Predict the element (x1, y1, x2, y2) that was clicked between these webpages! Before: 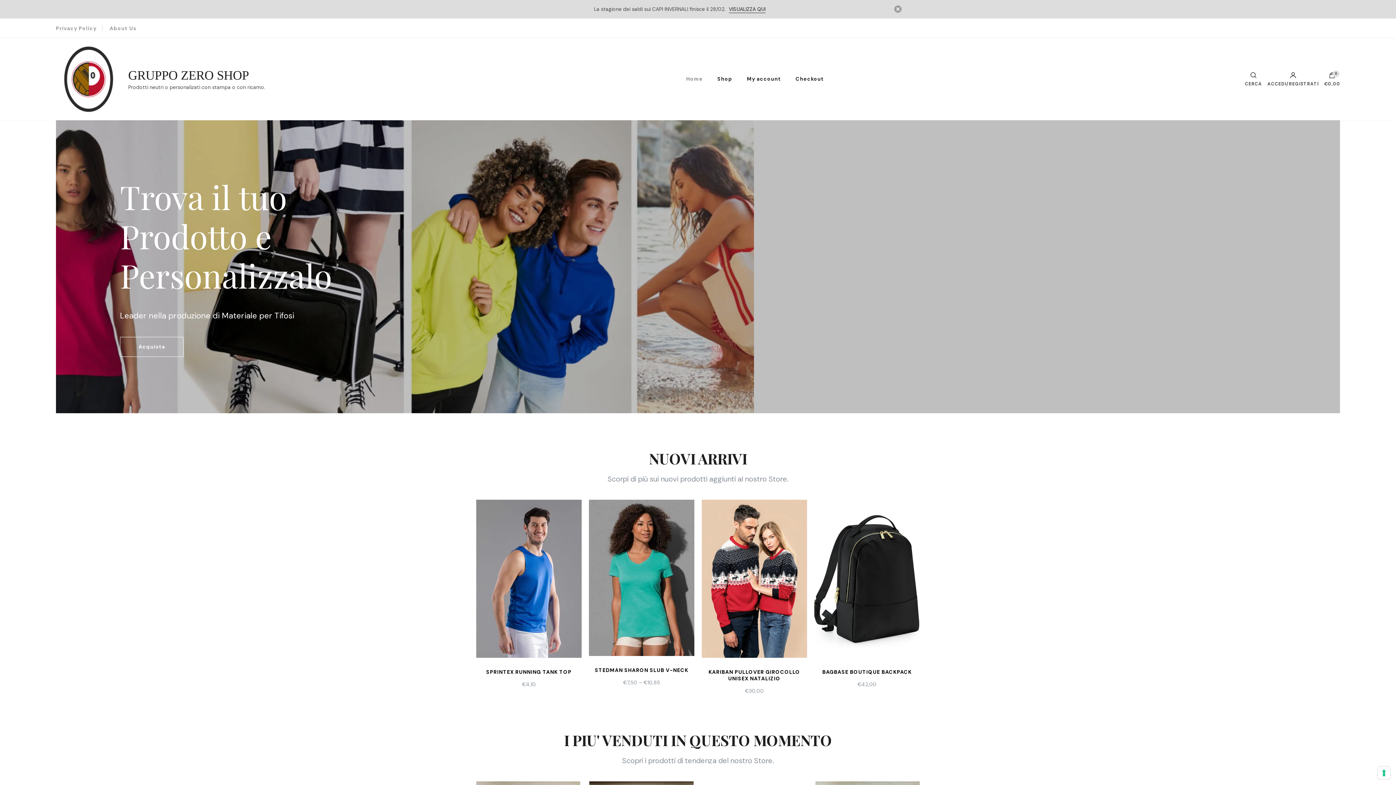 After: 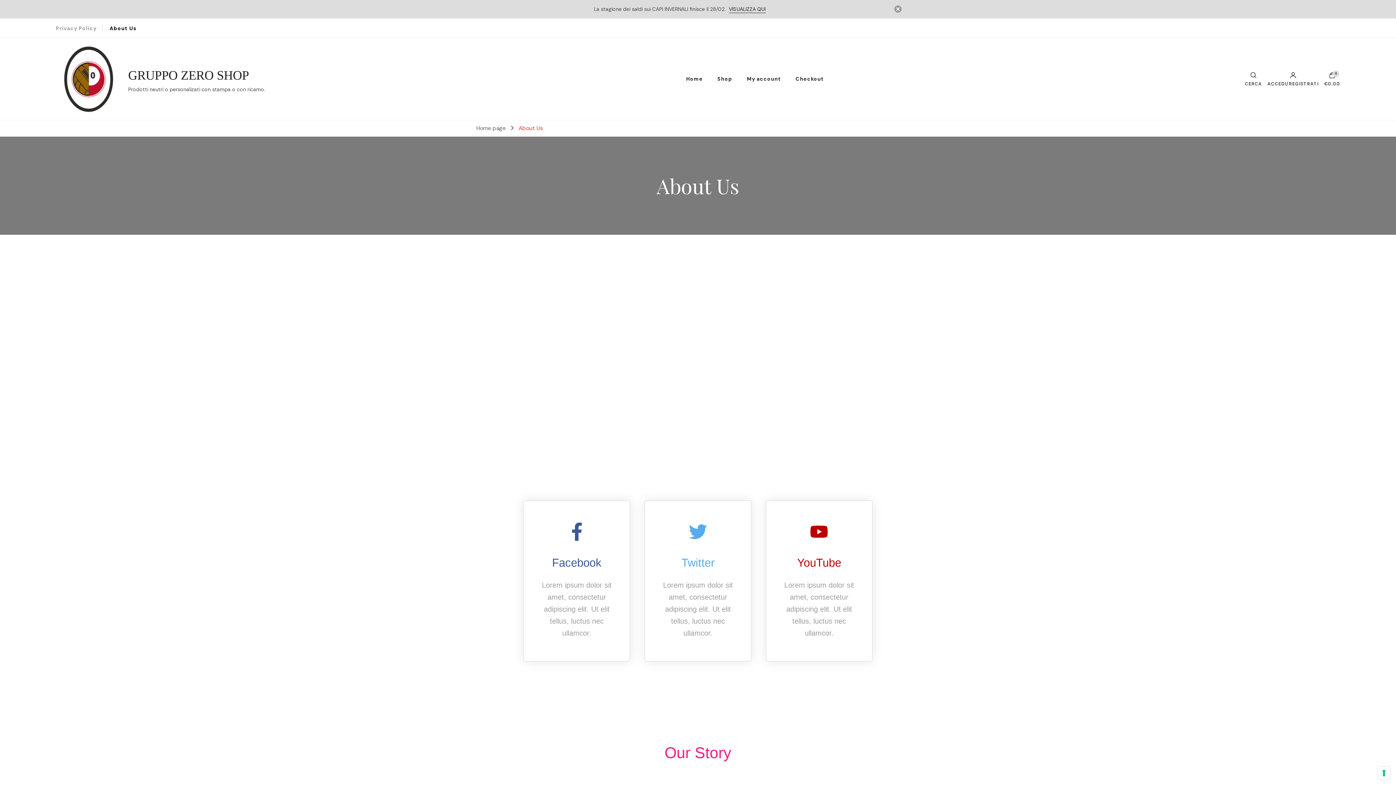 Action: label: About Us bbox: (109, 24, 136, 32)